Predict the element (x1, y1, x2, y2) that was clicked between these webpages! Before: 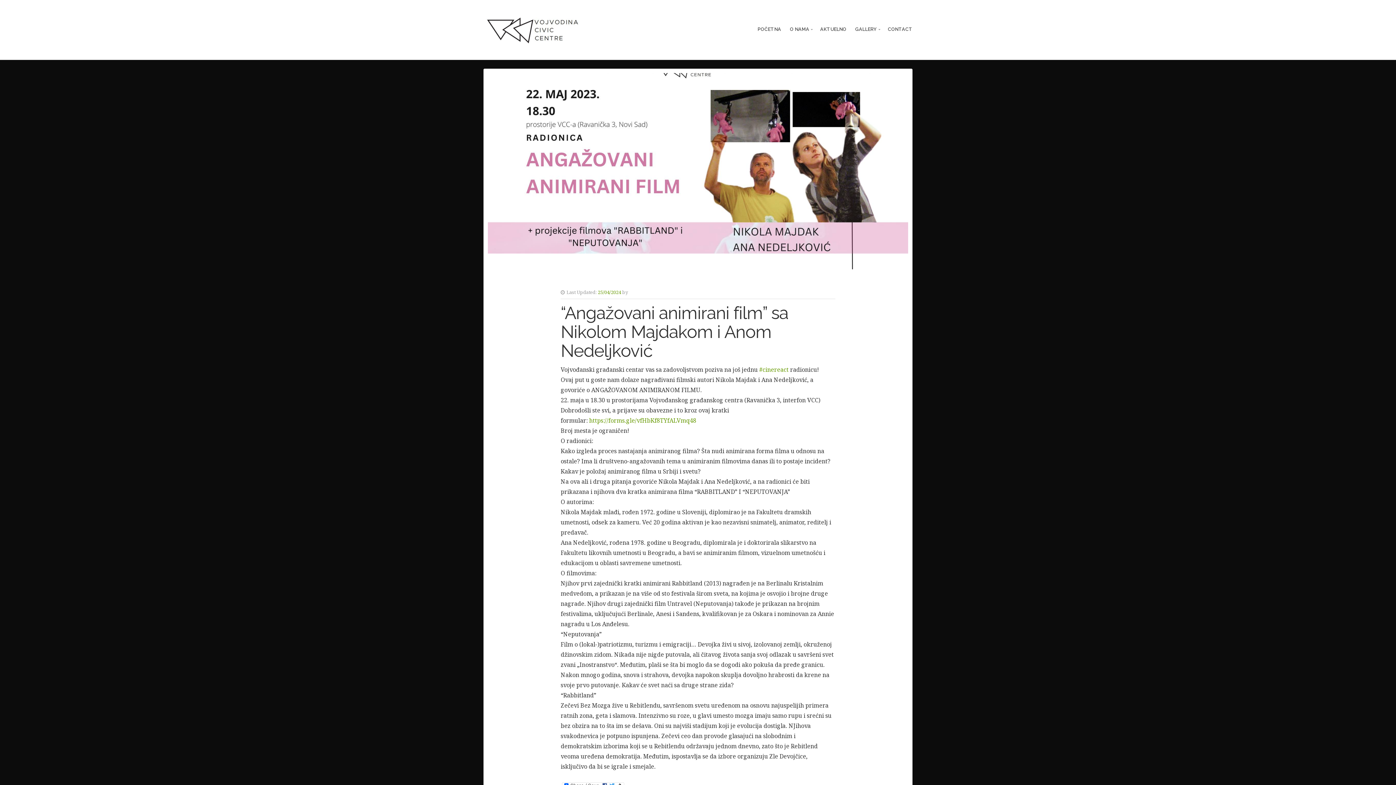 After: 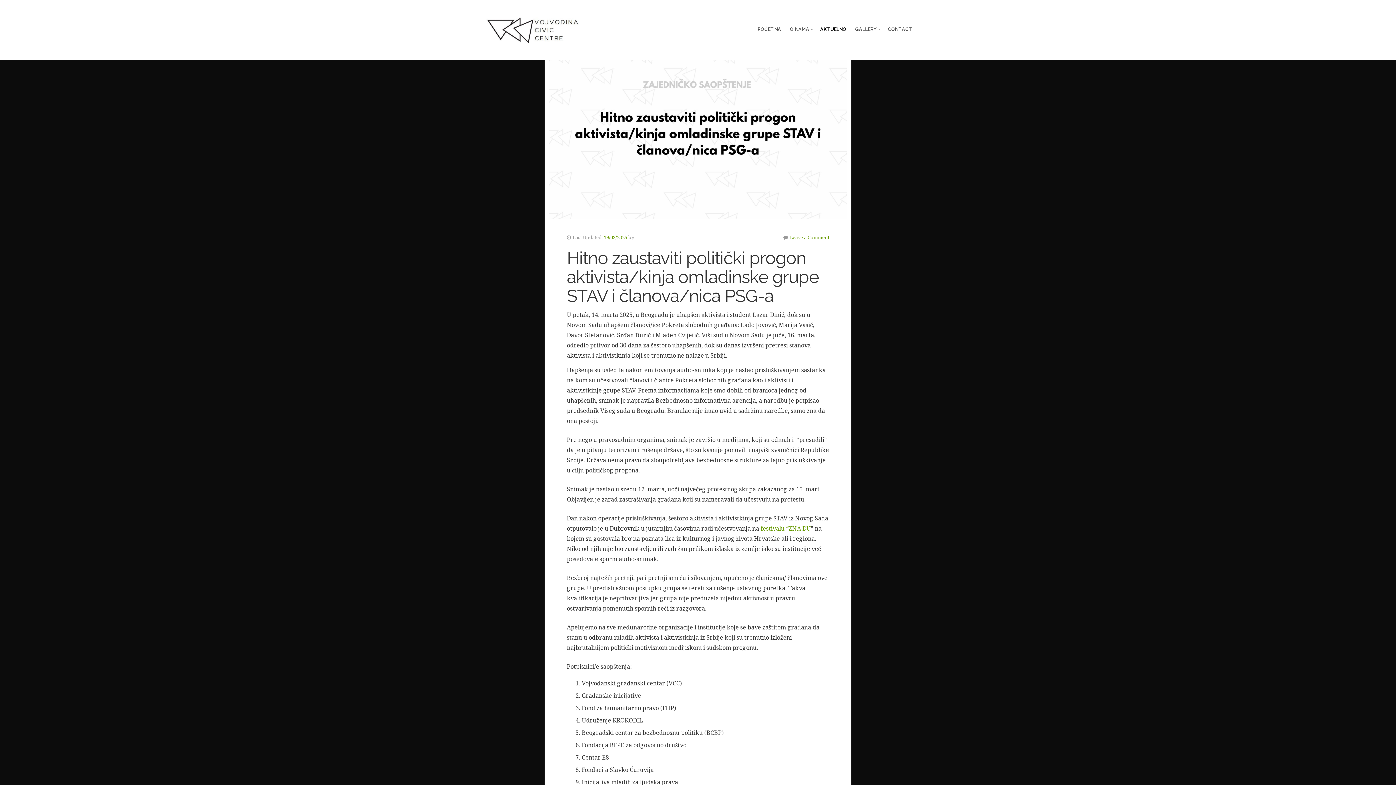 Action: label: AKTUELNO bbox: (820, 25, 846, 33)